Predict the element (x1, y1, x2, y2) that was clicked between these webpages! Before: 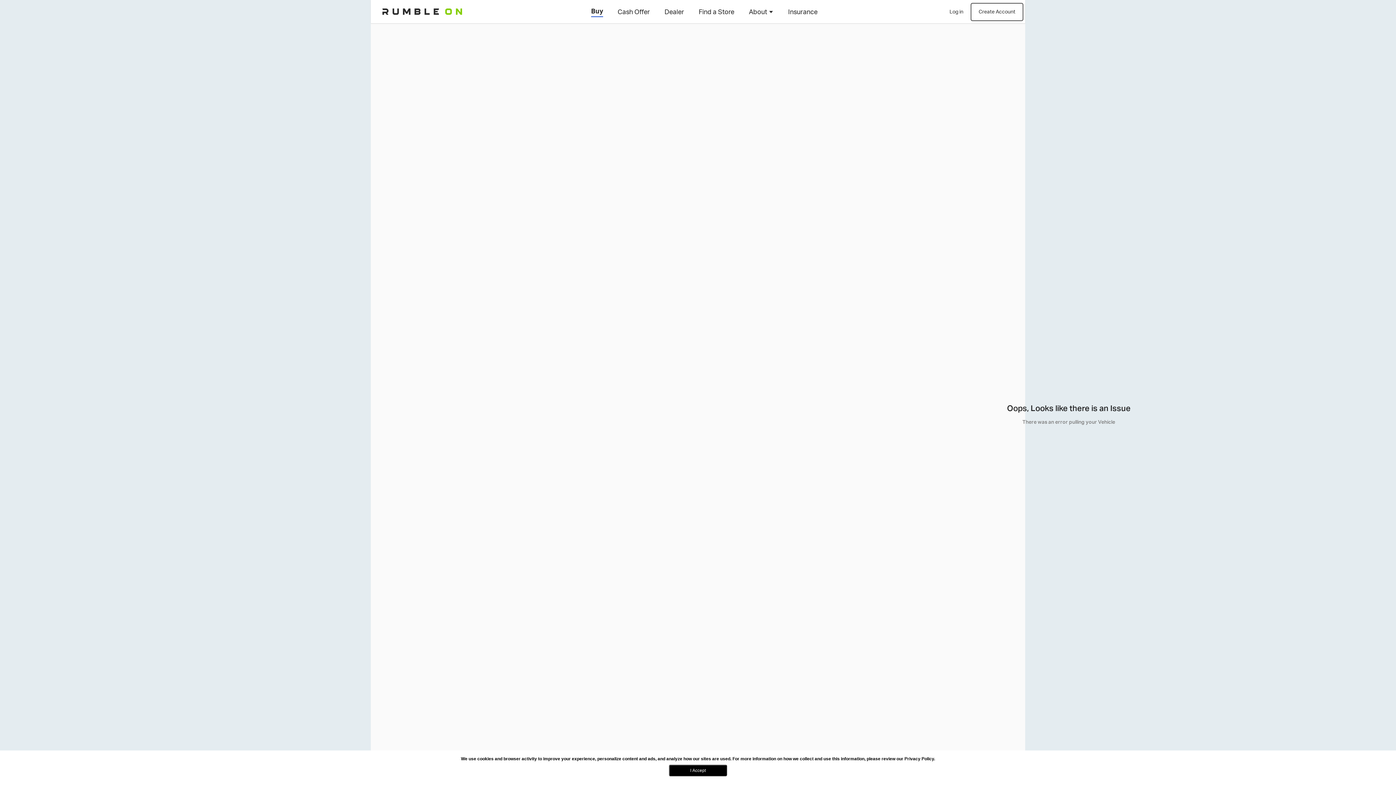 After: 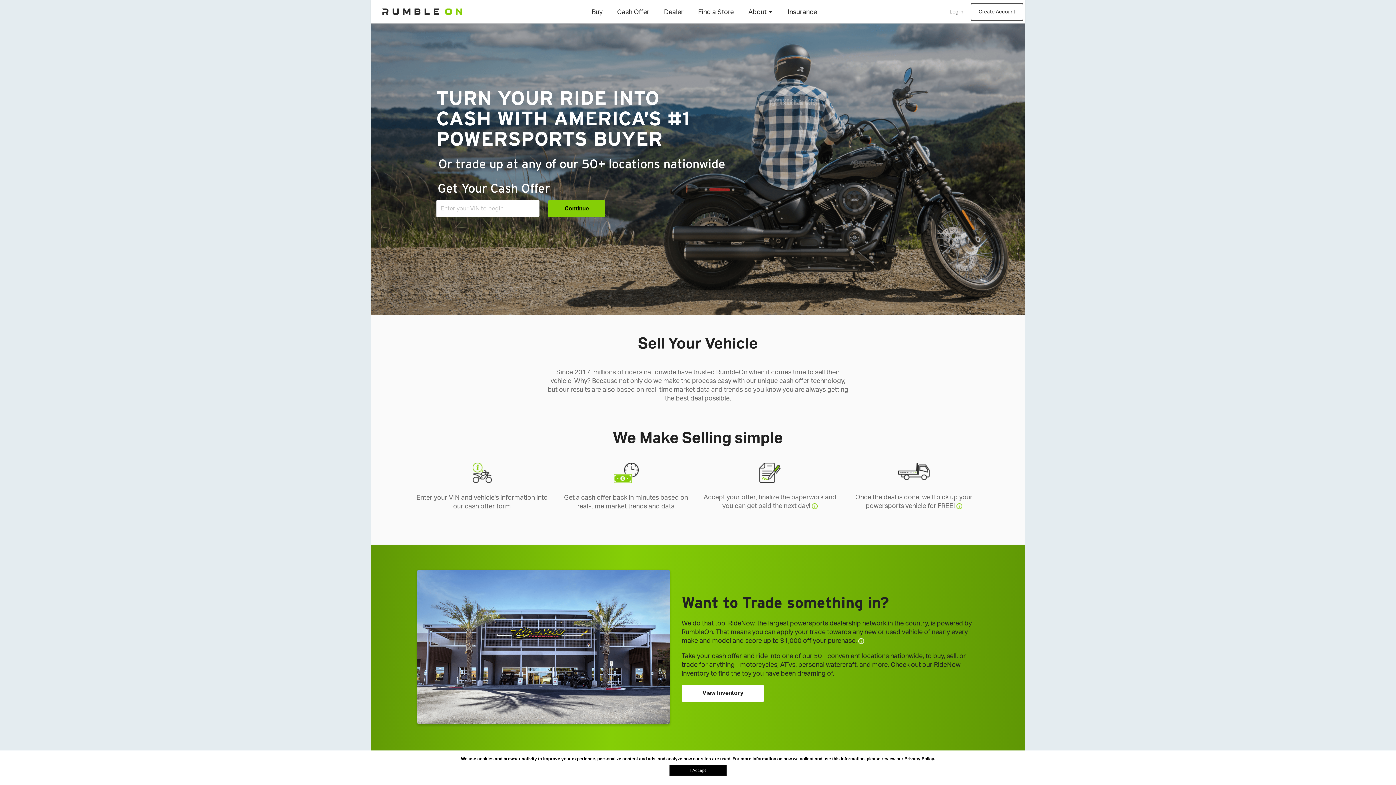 Action: bbox: (372, 0, 466, 23)